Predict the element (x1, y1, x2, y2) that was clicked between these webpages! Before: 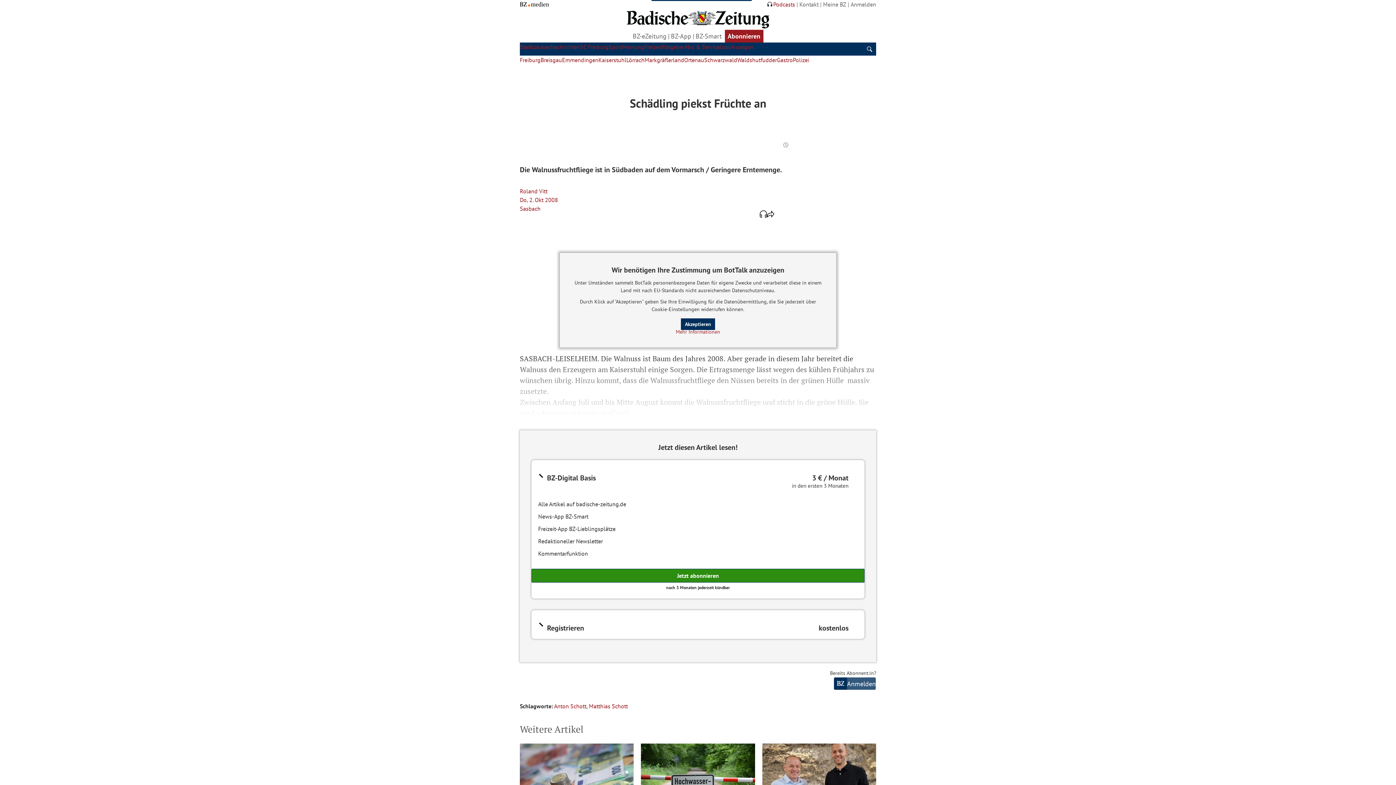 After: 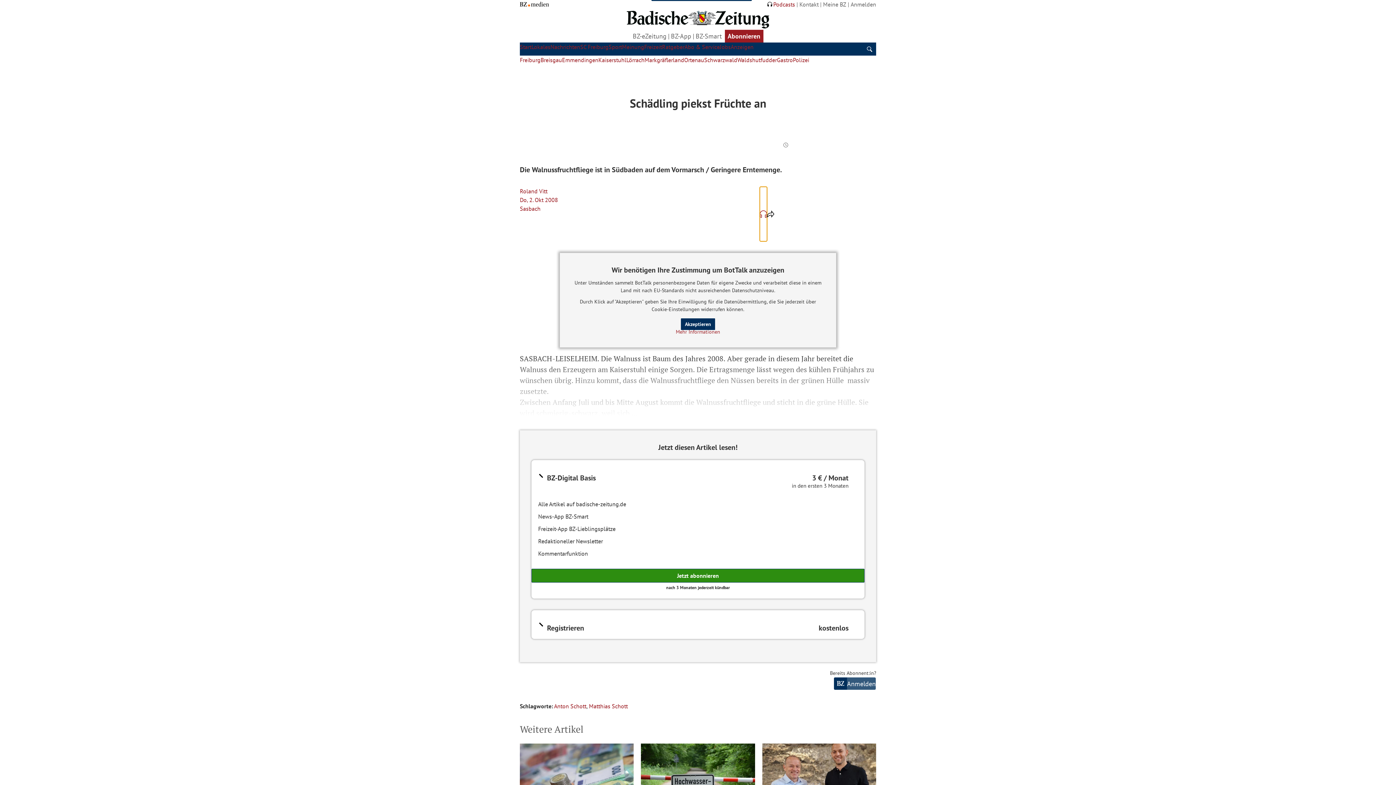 Action: label: Artikelvorlesen lassen bbox: (760, 187, 767, 241)